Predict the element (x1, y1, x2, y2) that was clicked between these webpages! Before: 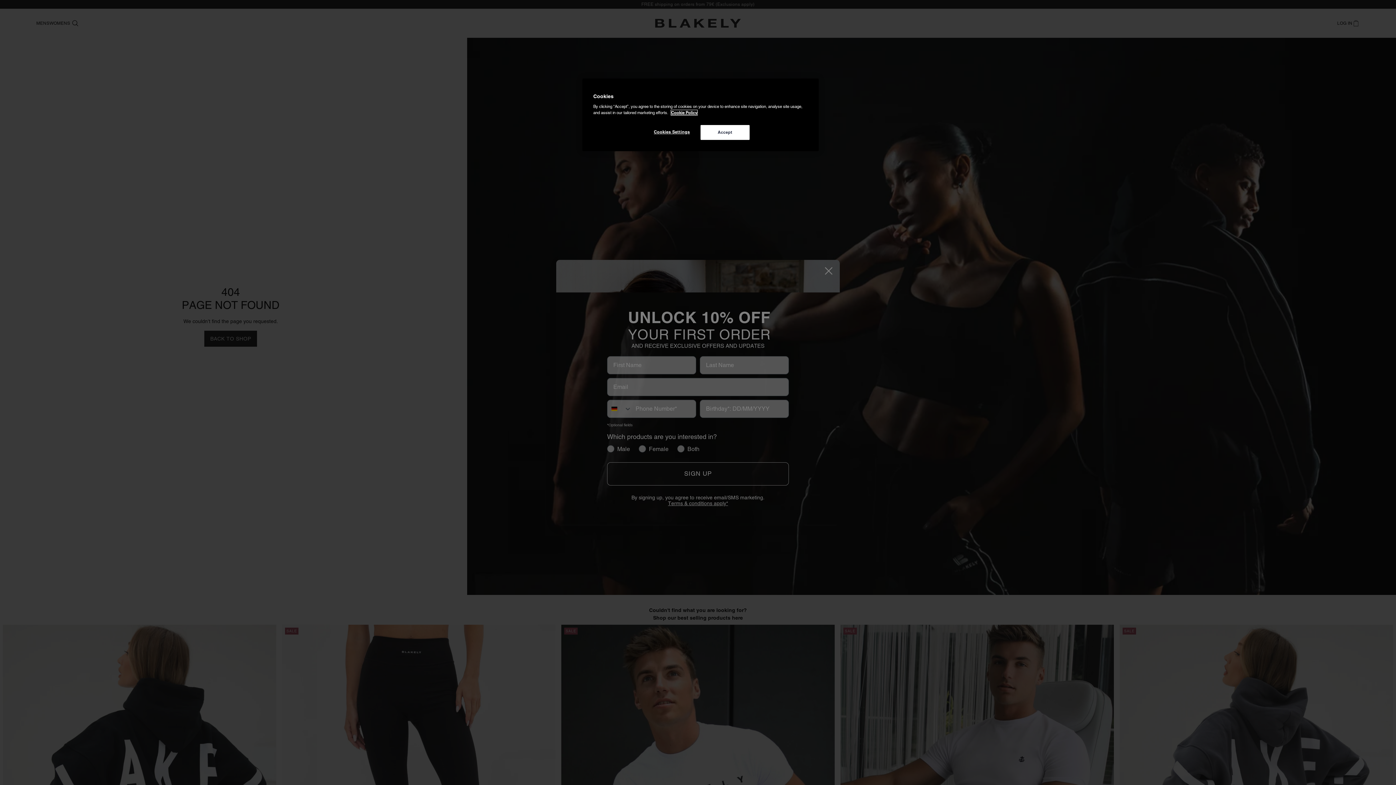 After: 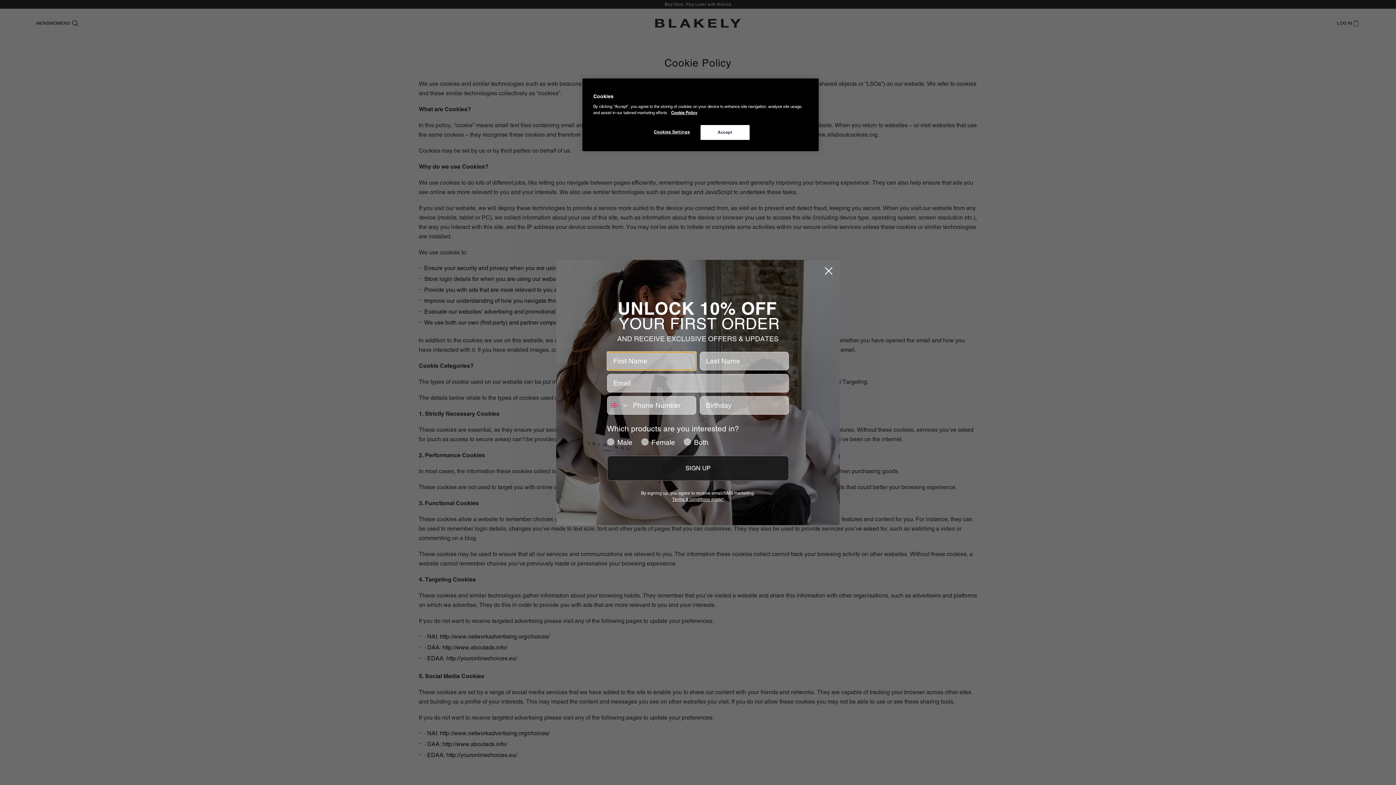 Action: label: More information about your privacy bbox: (671, 110, 697, 115)